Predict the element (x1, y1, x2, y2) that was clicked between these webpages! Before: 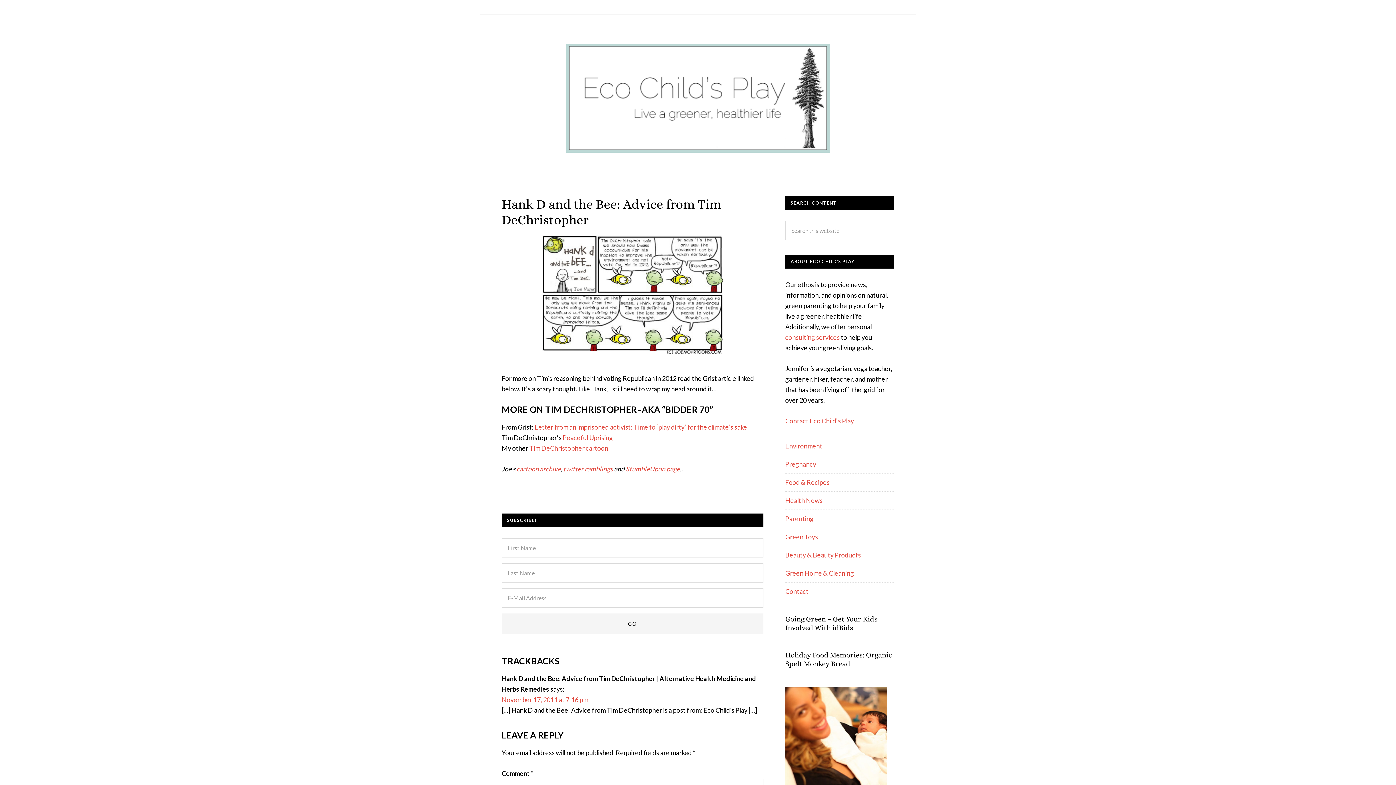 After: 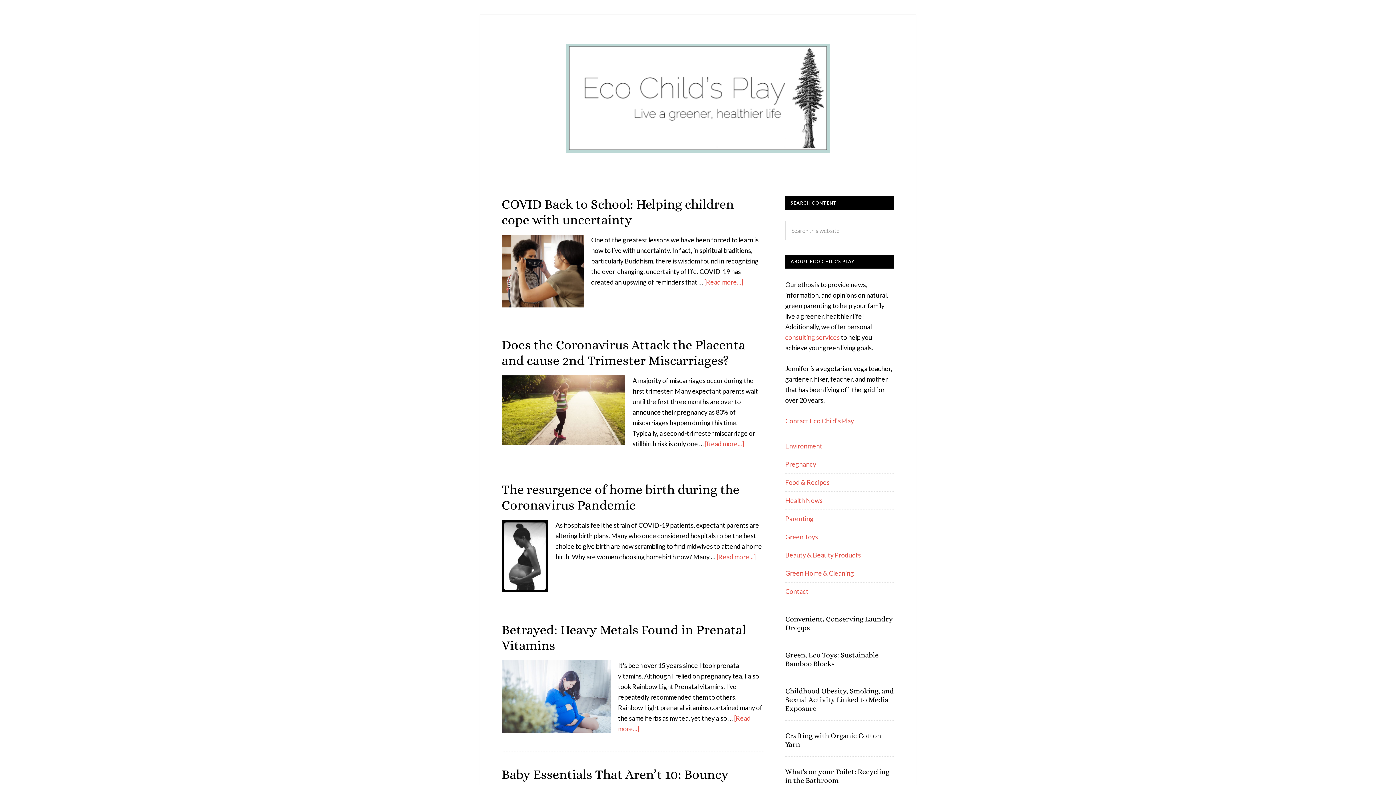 Action: bbox: (785, 514, 813, 522) label: Parenting